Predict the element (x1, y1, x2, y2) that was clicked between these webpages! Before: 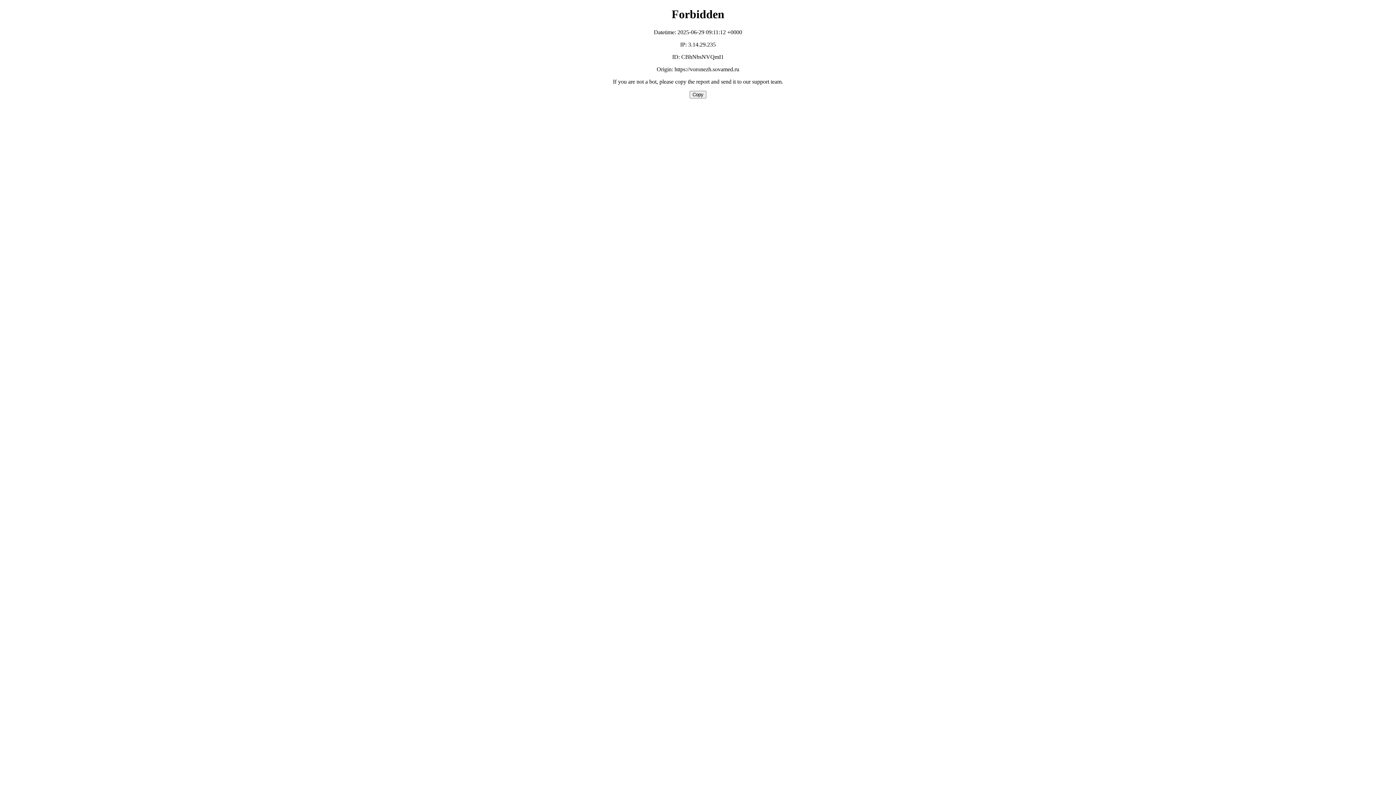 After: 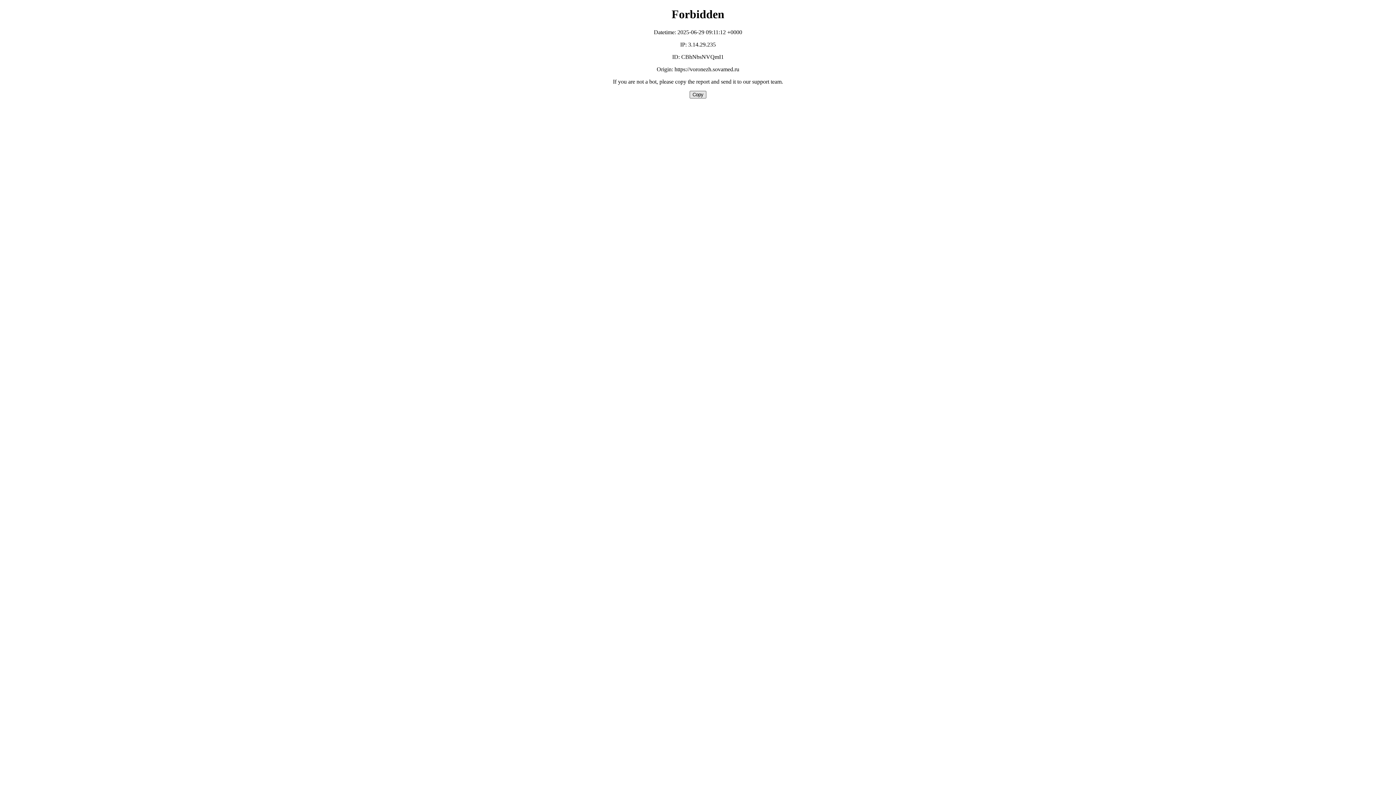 Action: label: Copy bbox: (689, 90, 706, 98)